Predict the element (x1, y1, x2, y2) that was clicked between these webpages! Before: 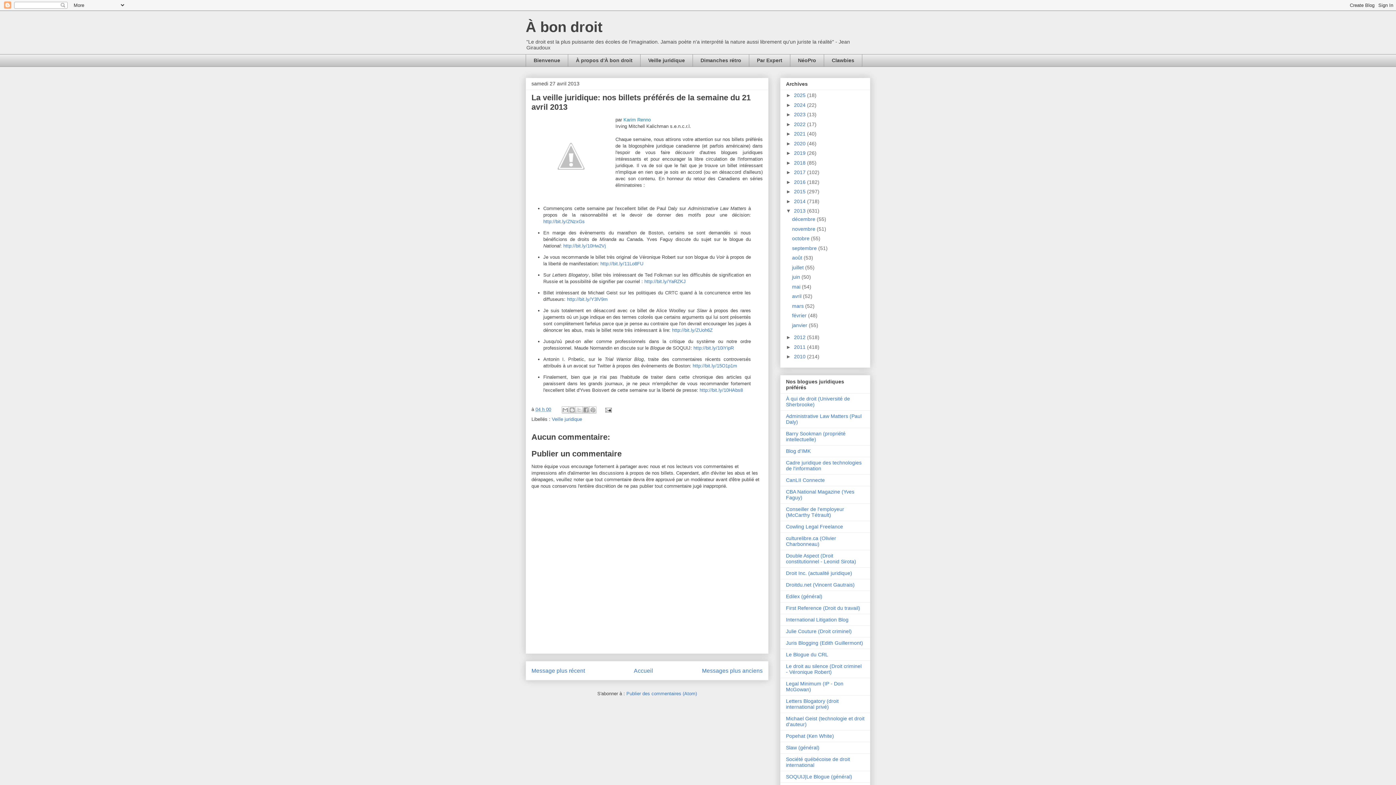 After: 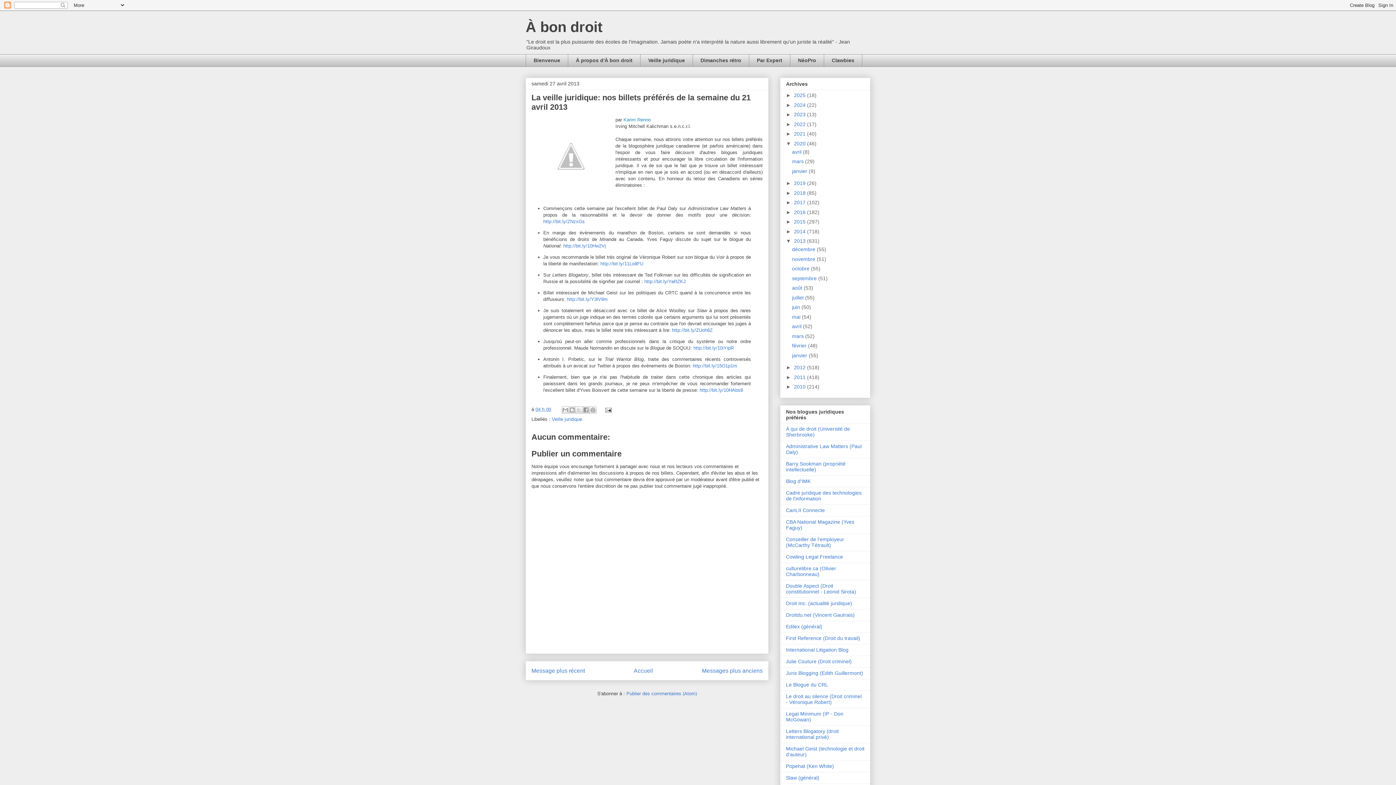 Action: bbox: (786, 140, 794, 146) label: ►  